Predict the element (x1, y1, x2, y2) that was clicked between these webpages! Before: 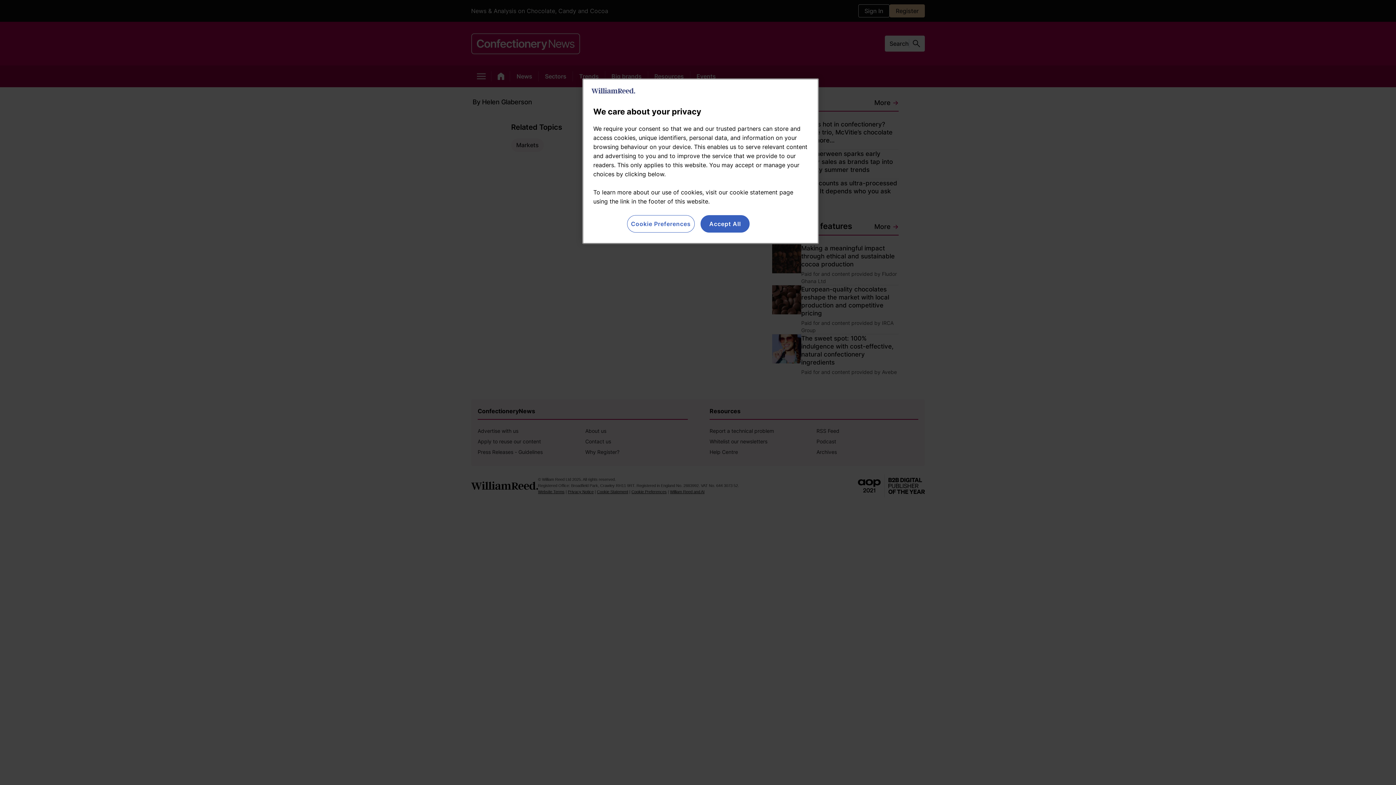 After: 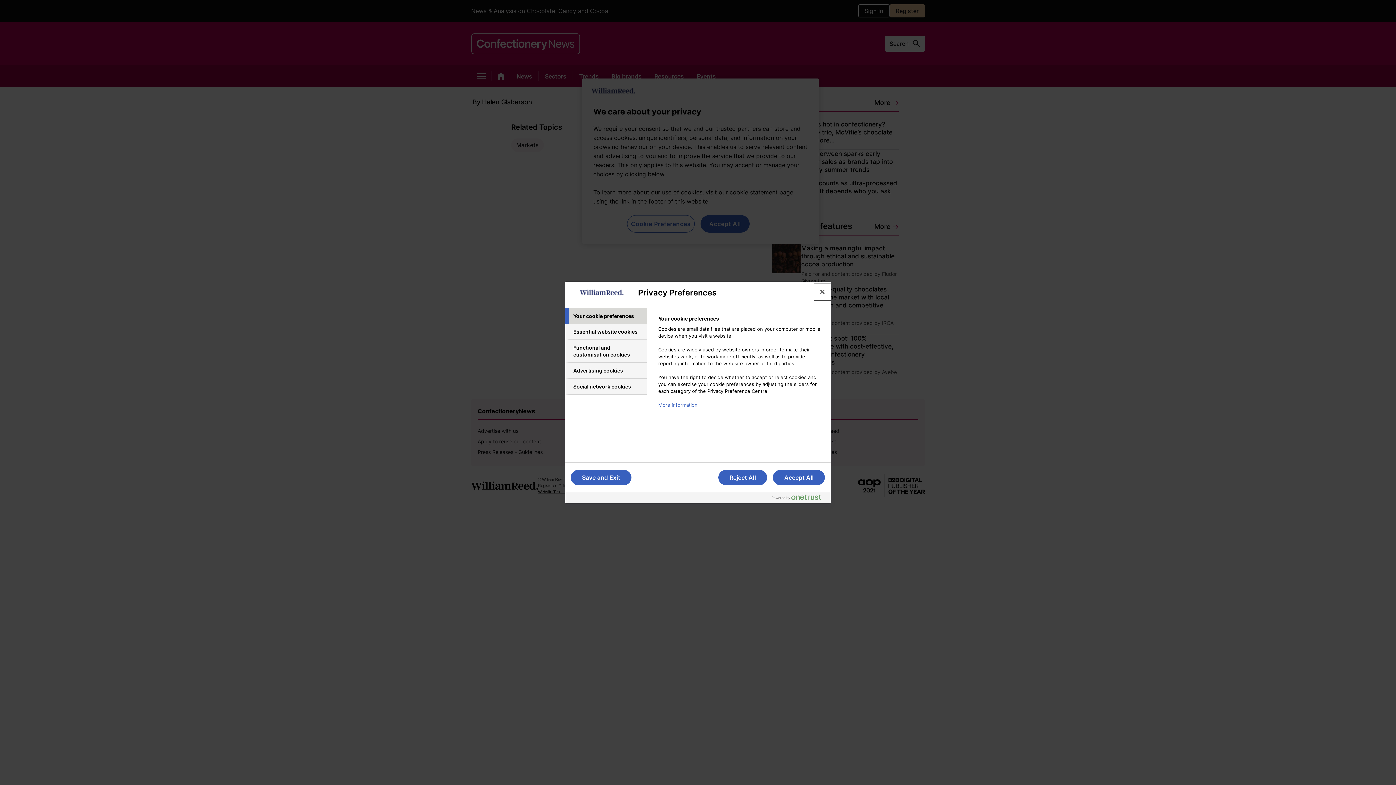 Action: bbox: (627, 215, 694, 232) label: Cookie Preferences